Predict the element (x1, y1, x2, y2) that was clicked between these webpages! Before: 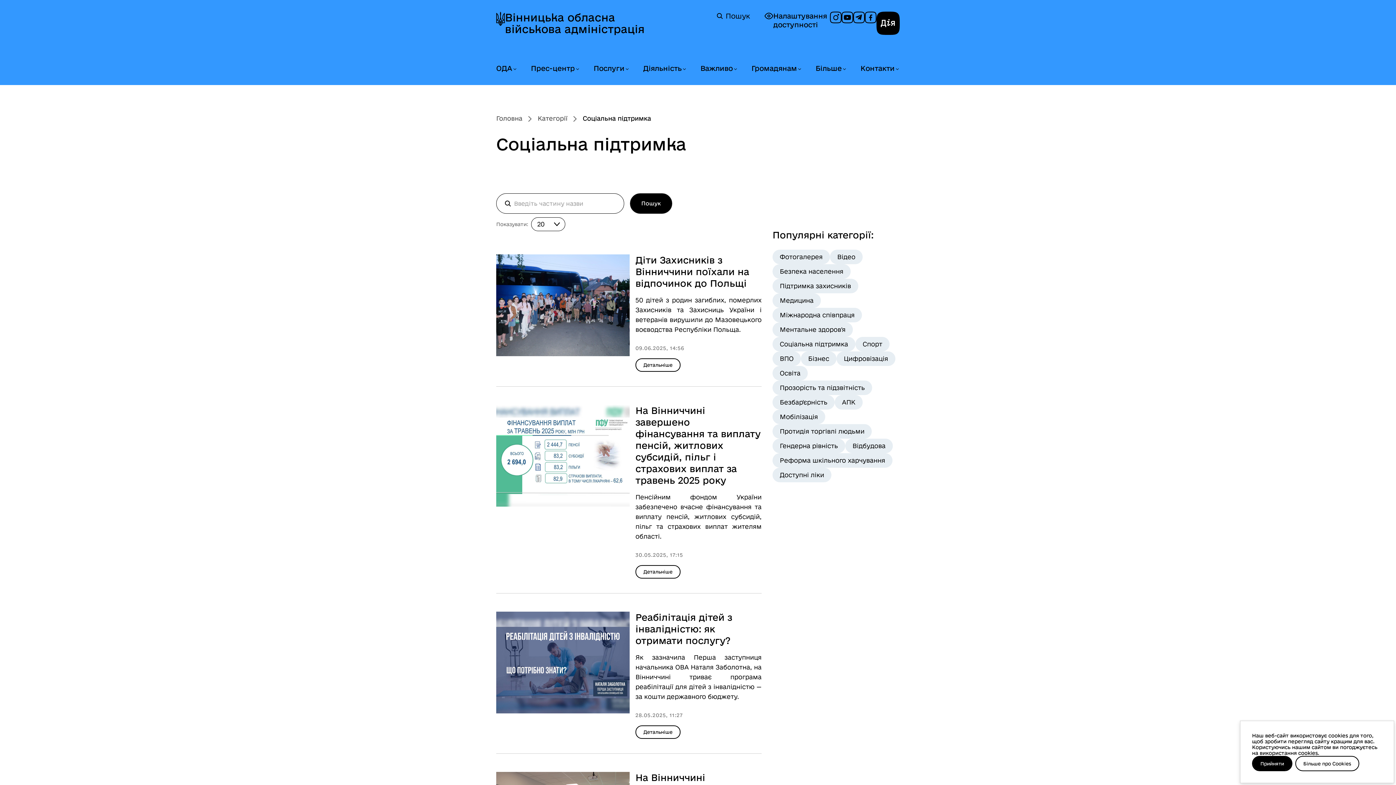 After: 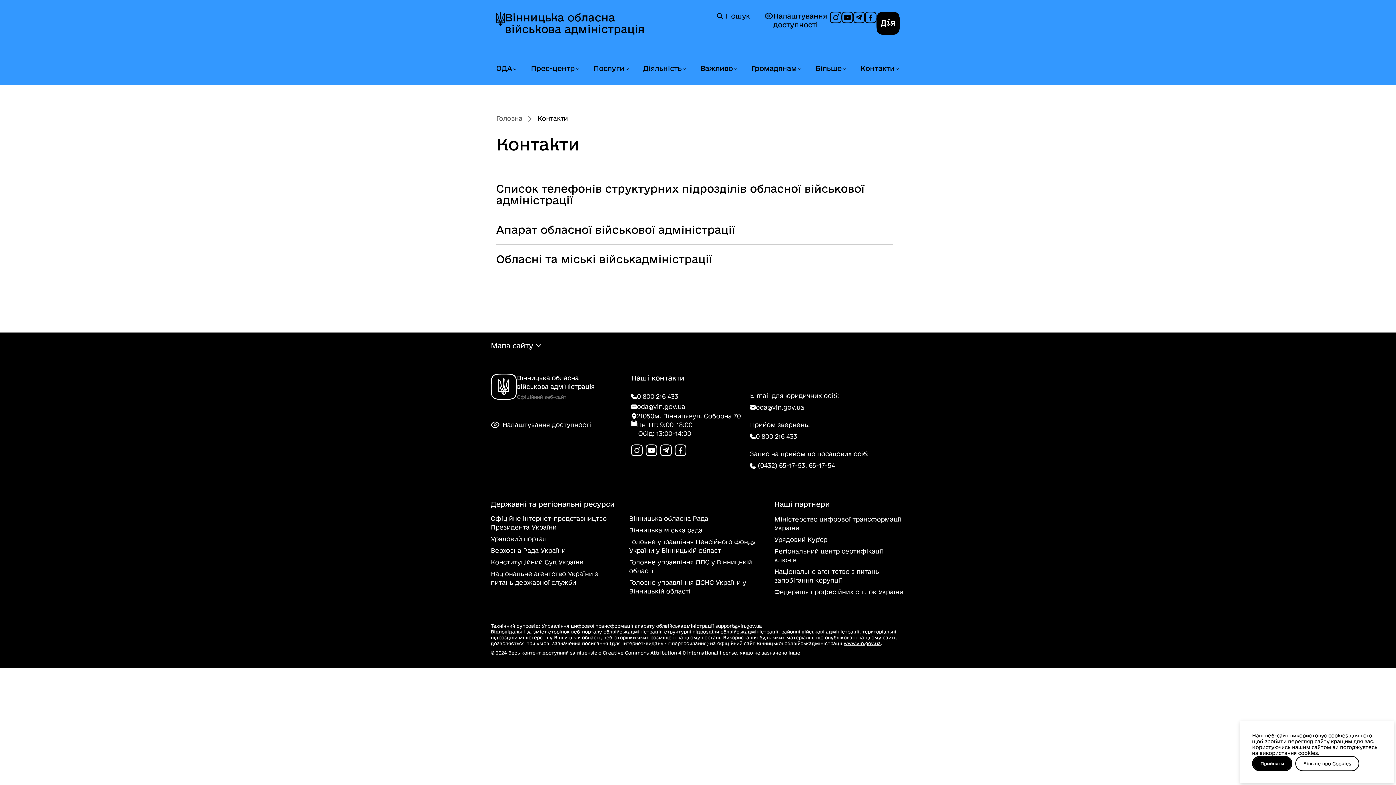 Action: bbox: (860, 64, 894, 72) label: Контакти